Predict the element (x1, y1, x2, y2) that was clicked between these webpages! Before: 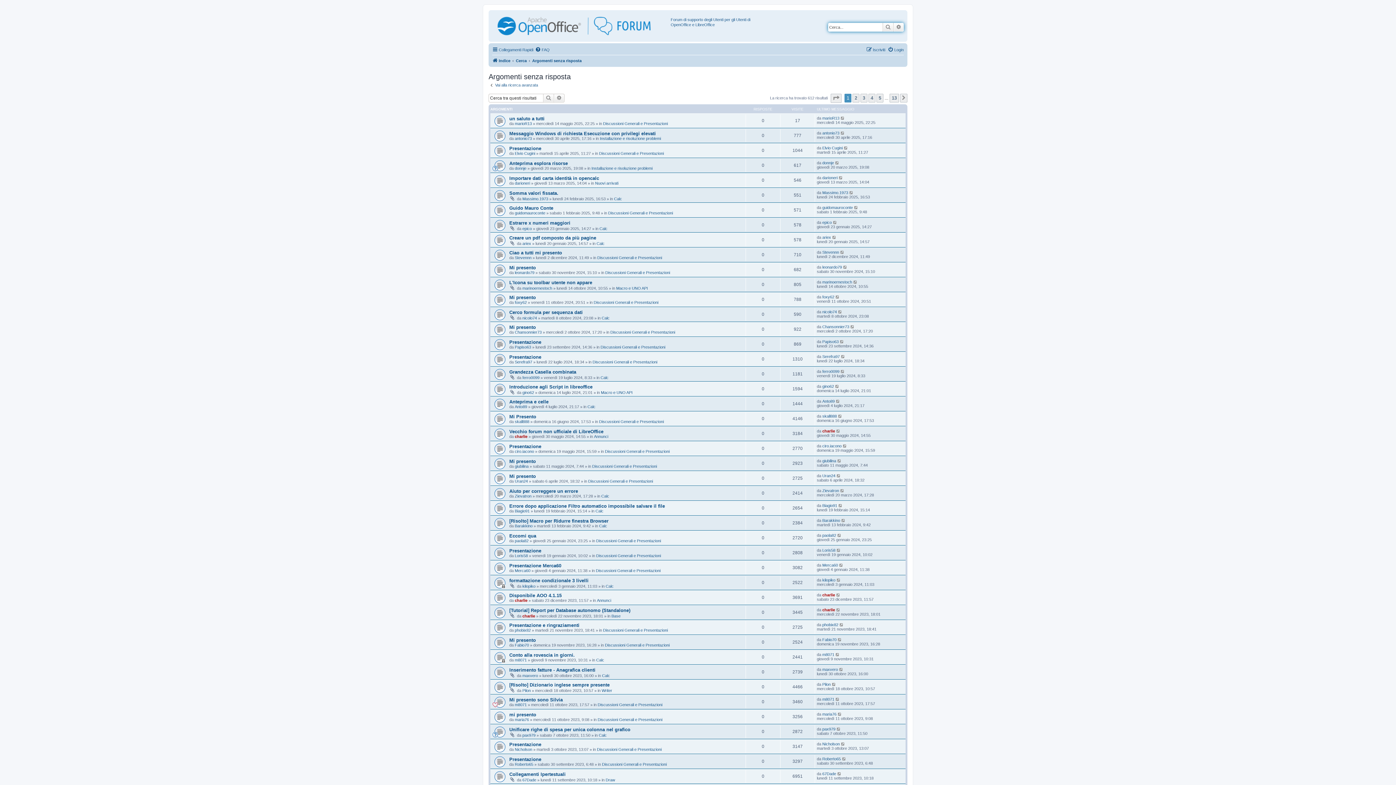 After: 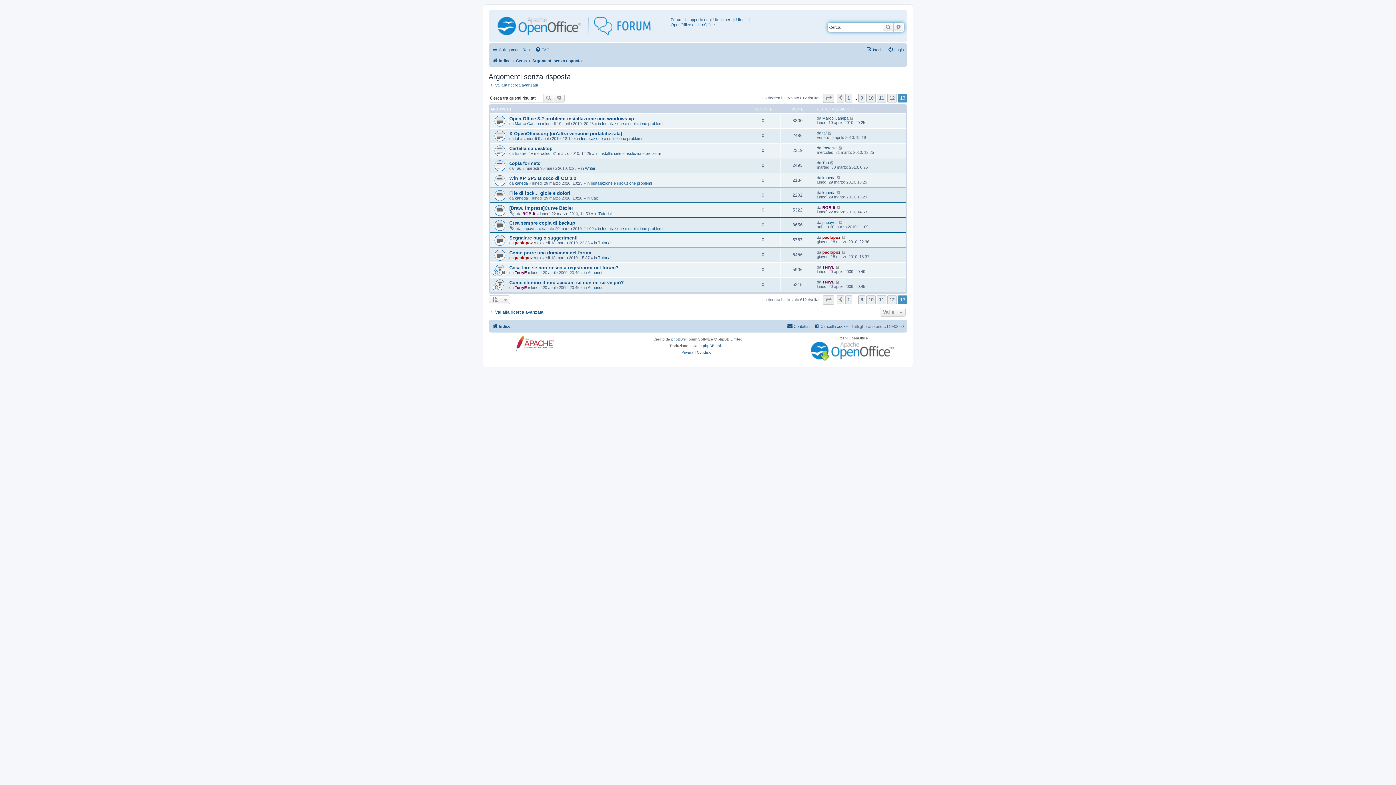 Action: bbox: (889, 93, 899, 102) label: 13